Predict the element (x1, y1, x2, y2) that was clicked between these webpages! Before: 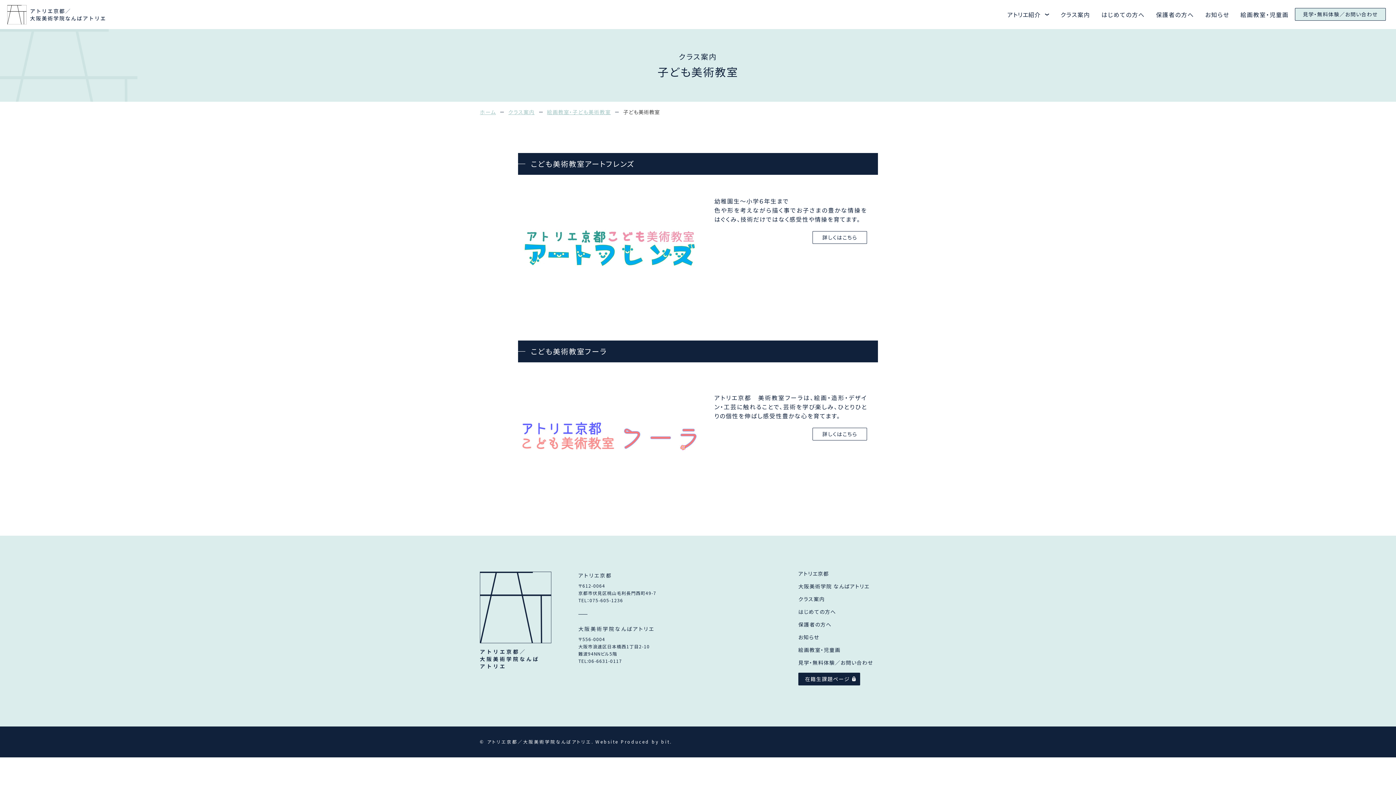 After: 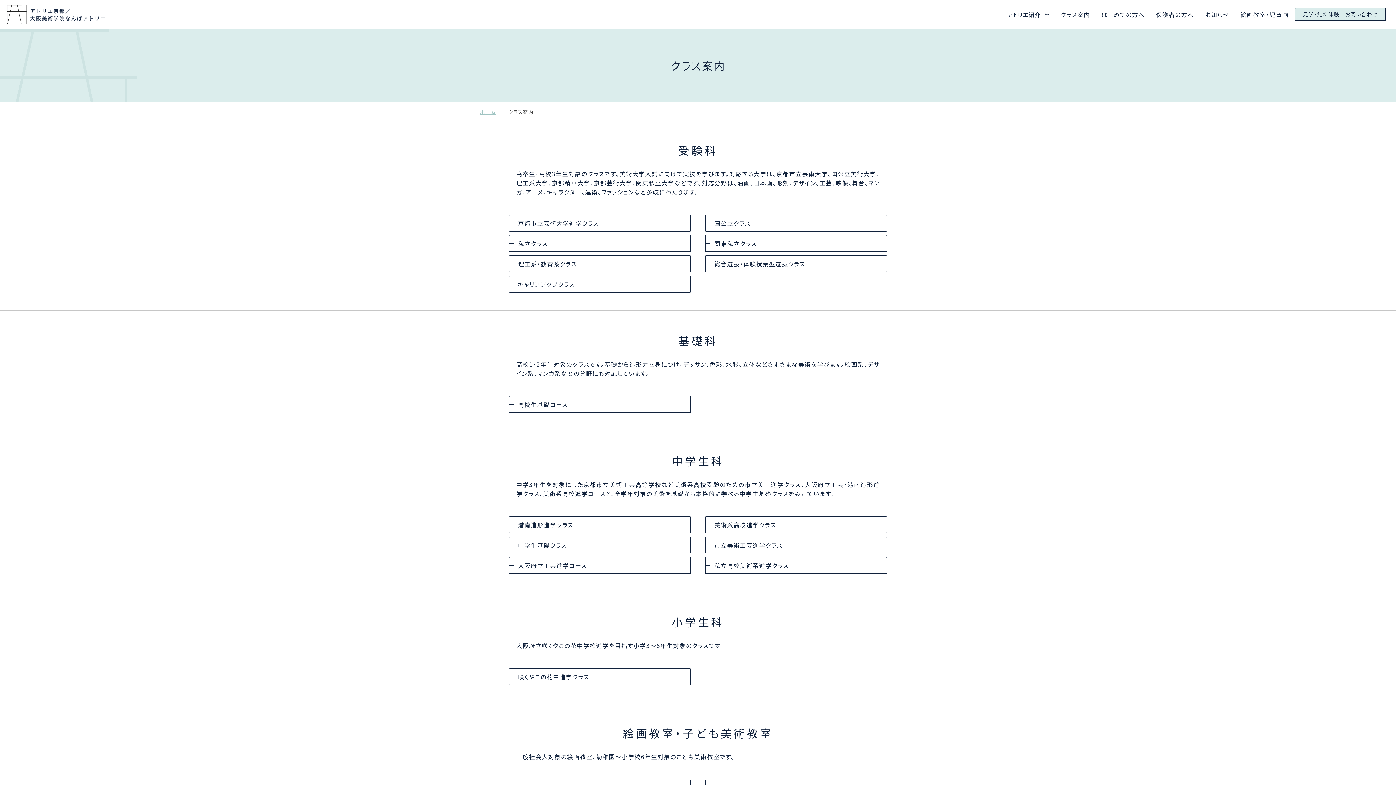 Action: bbox: (798, 595, 825, 602) label: クラス案内